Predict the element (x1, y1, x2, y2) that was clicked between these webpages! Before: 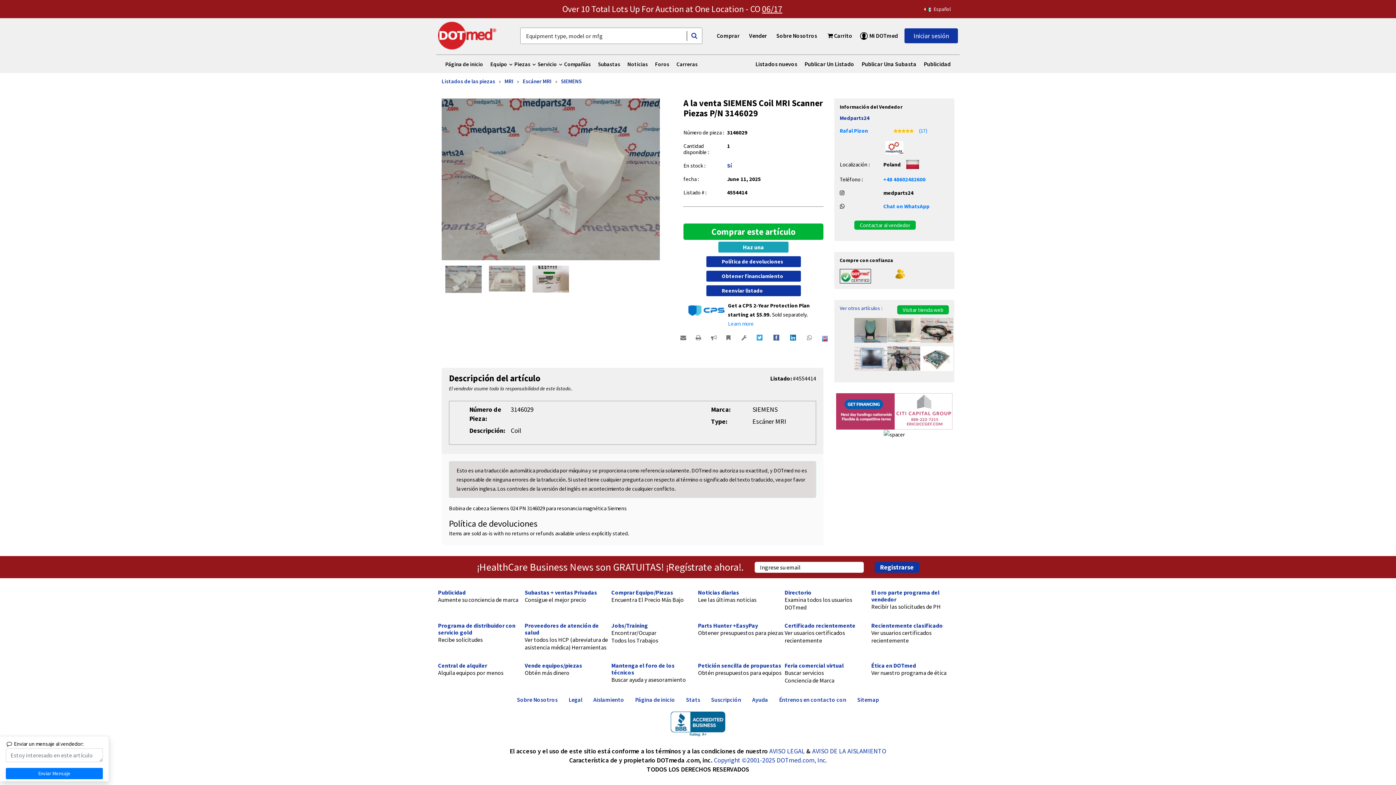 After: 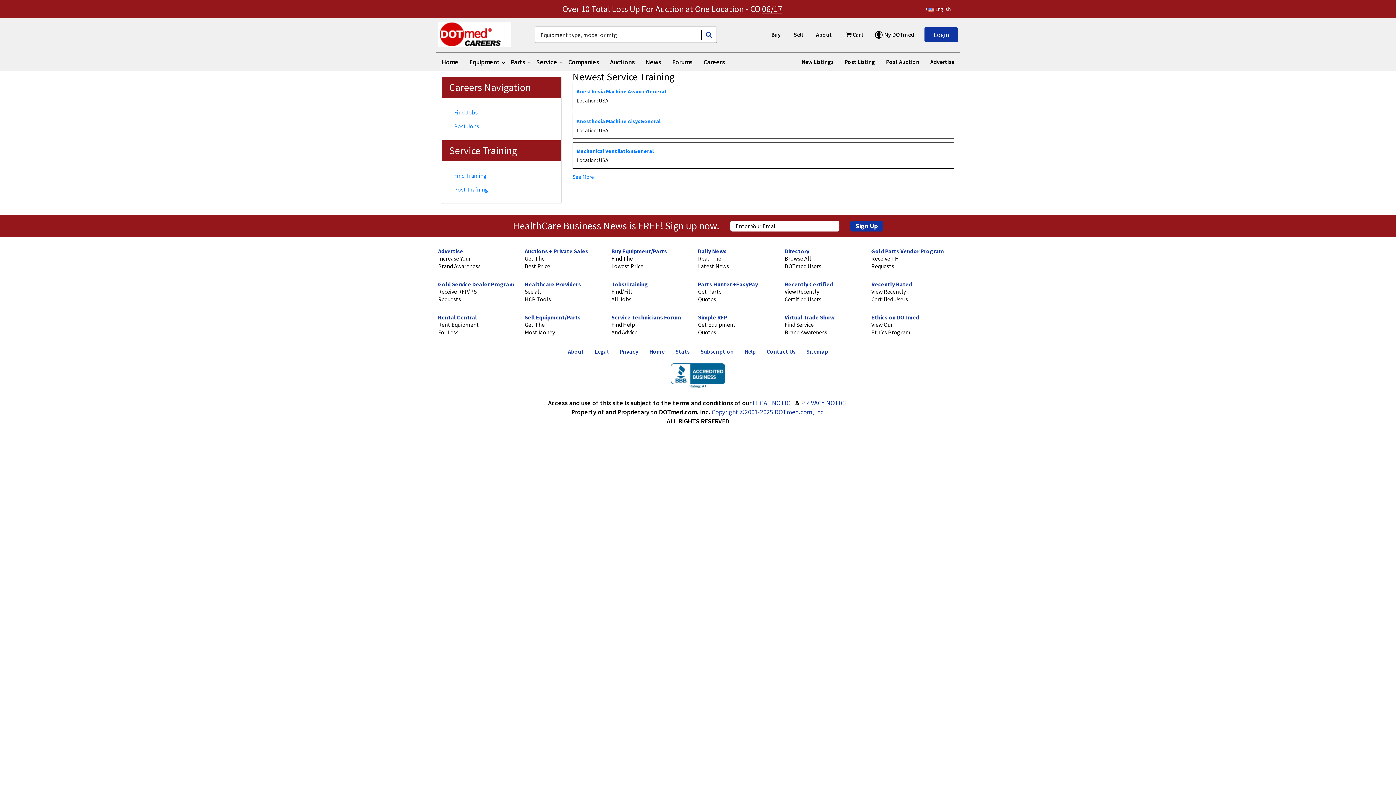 Action: bbox: (611, 629, 658, 644) label: Encontrar/Ocupar
Todos los Trabajos